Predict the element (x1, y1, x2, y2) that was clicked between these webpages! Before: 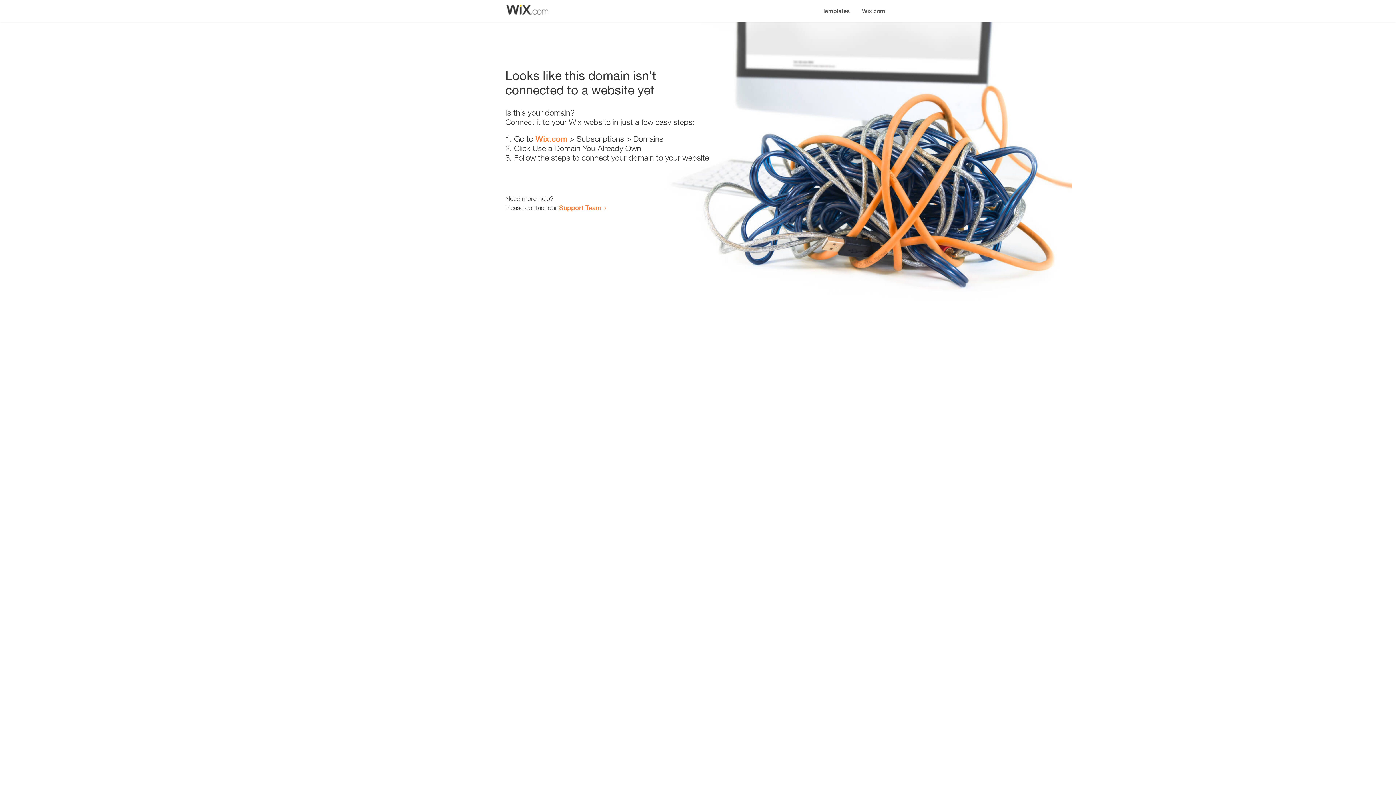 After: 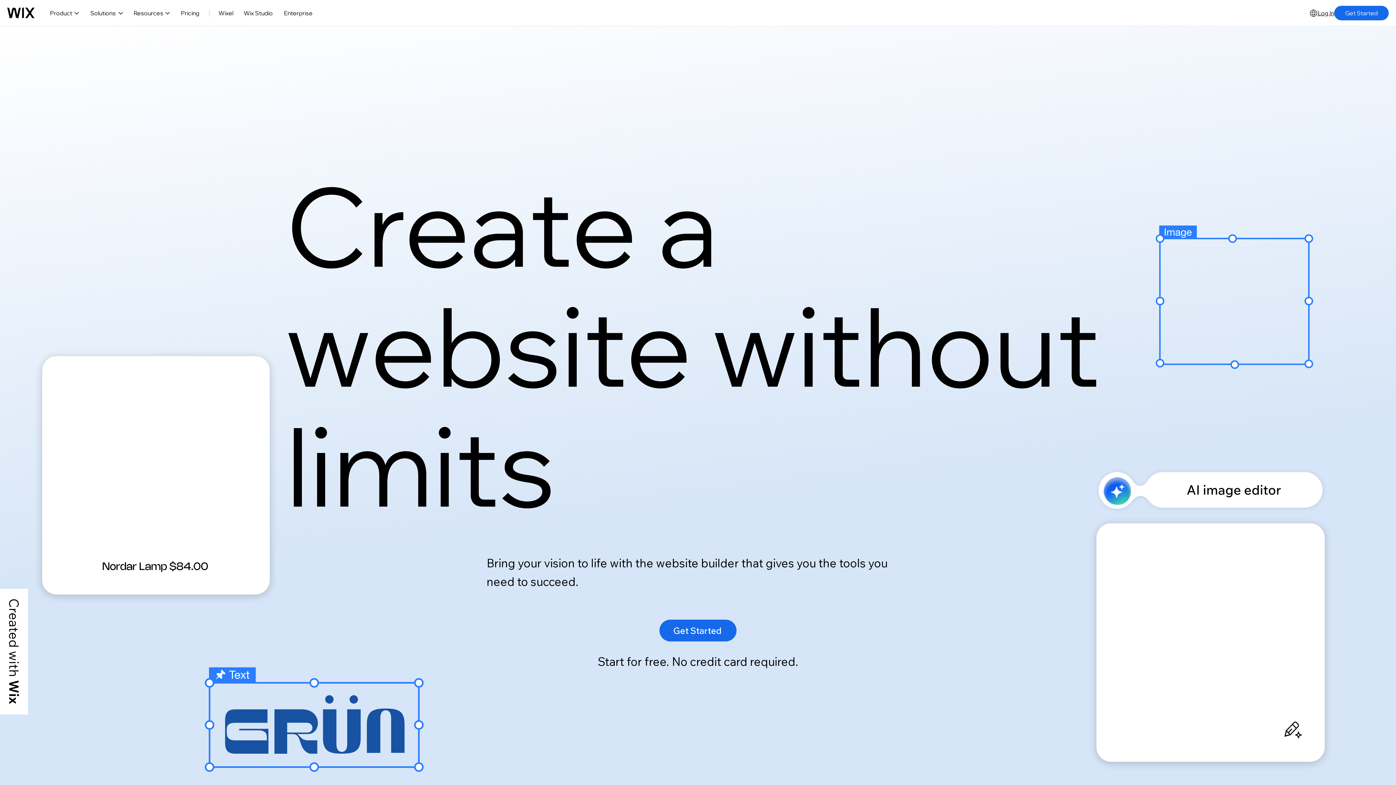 Action: bbox: (856, 0, 890, 14) label: Wix.com